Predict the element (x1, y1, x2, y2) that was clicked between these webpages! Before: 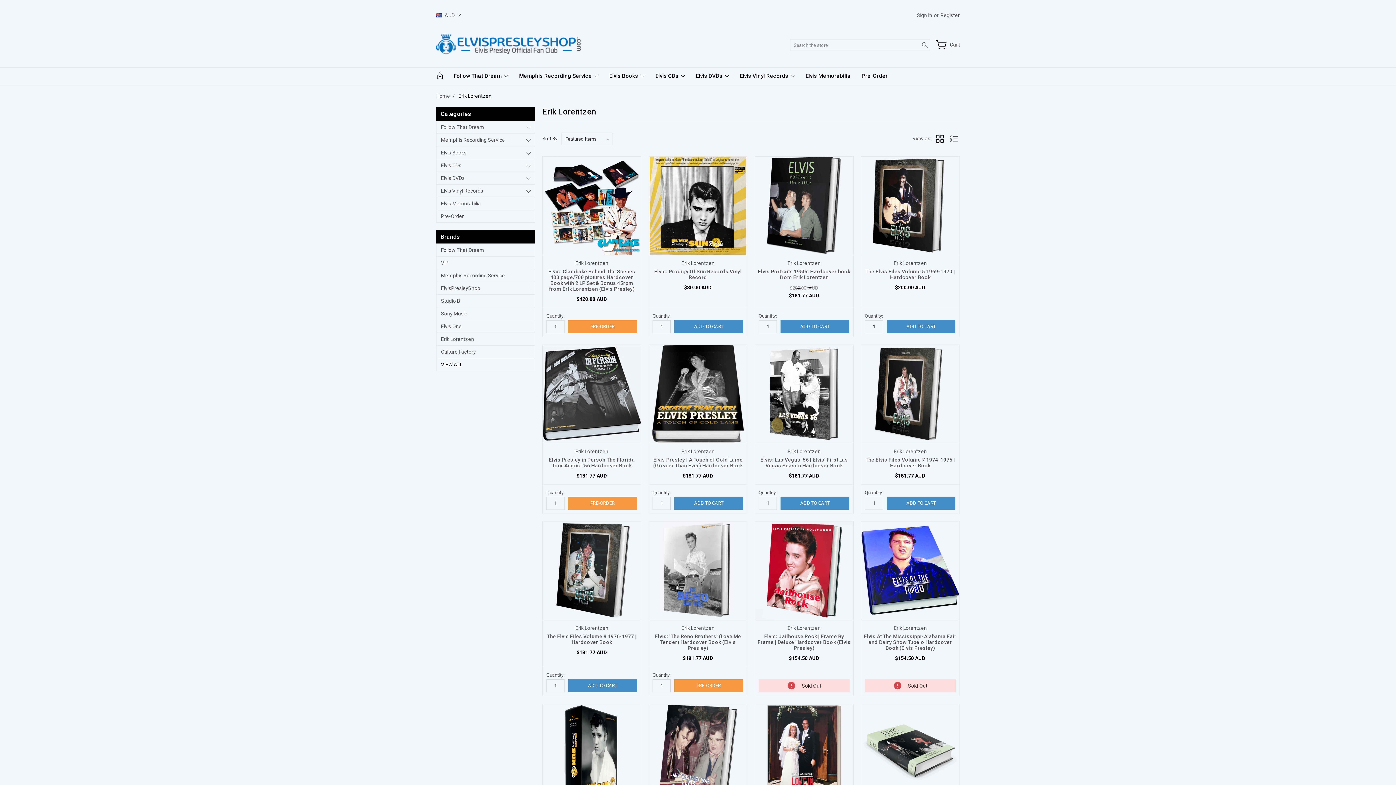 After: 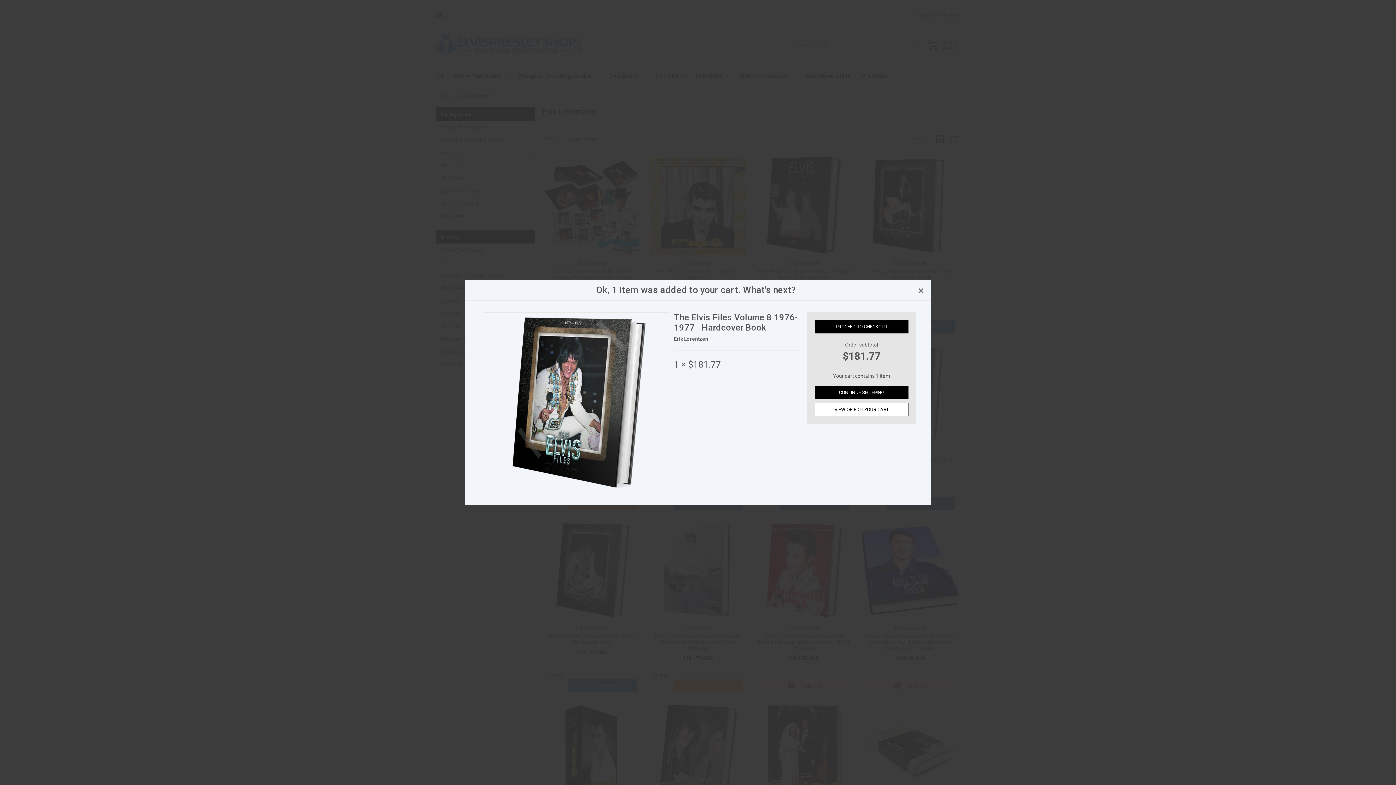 Action: bbox: (568, 679, 637, 692) label: ADD TO CART